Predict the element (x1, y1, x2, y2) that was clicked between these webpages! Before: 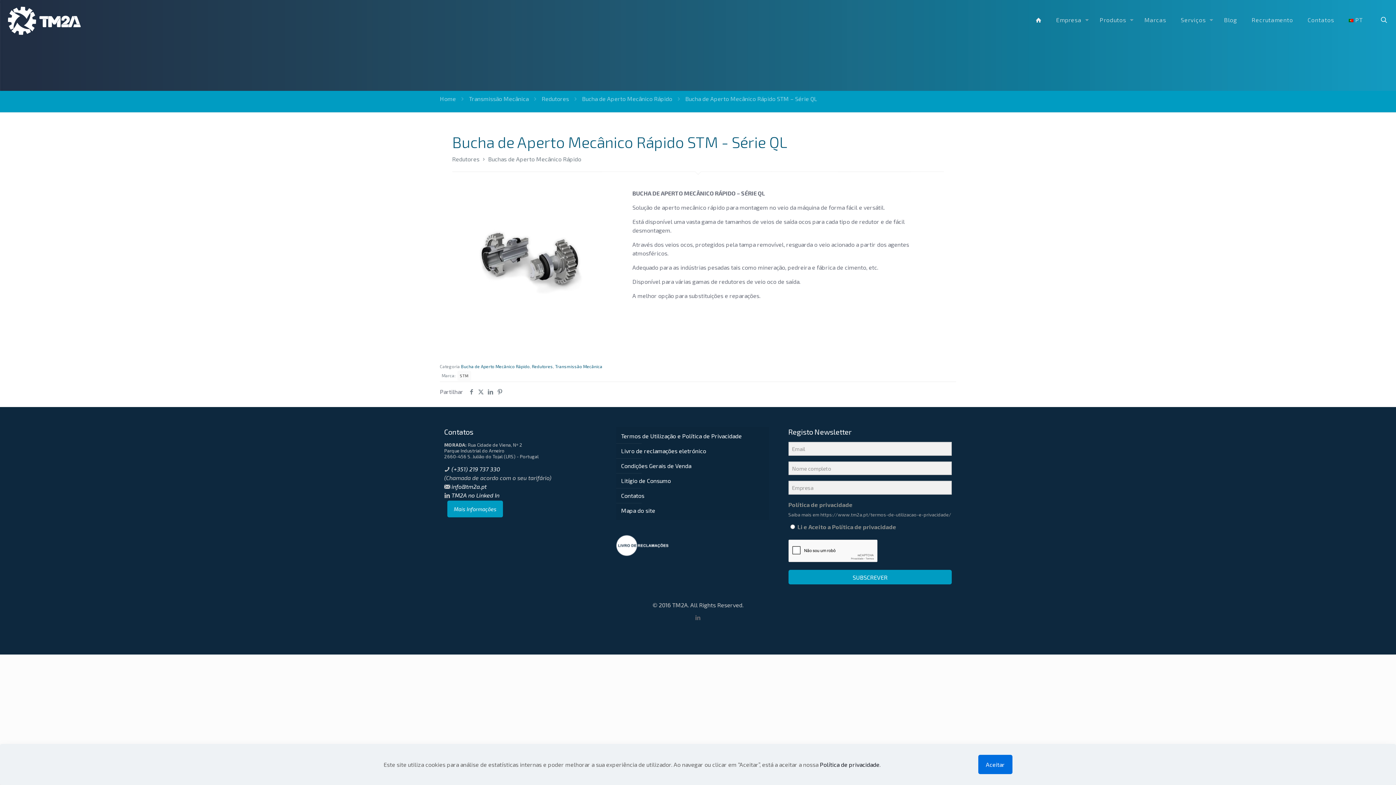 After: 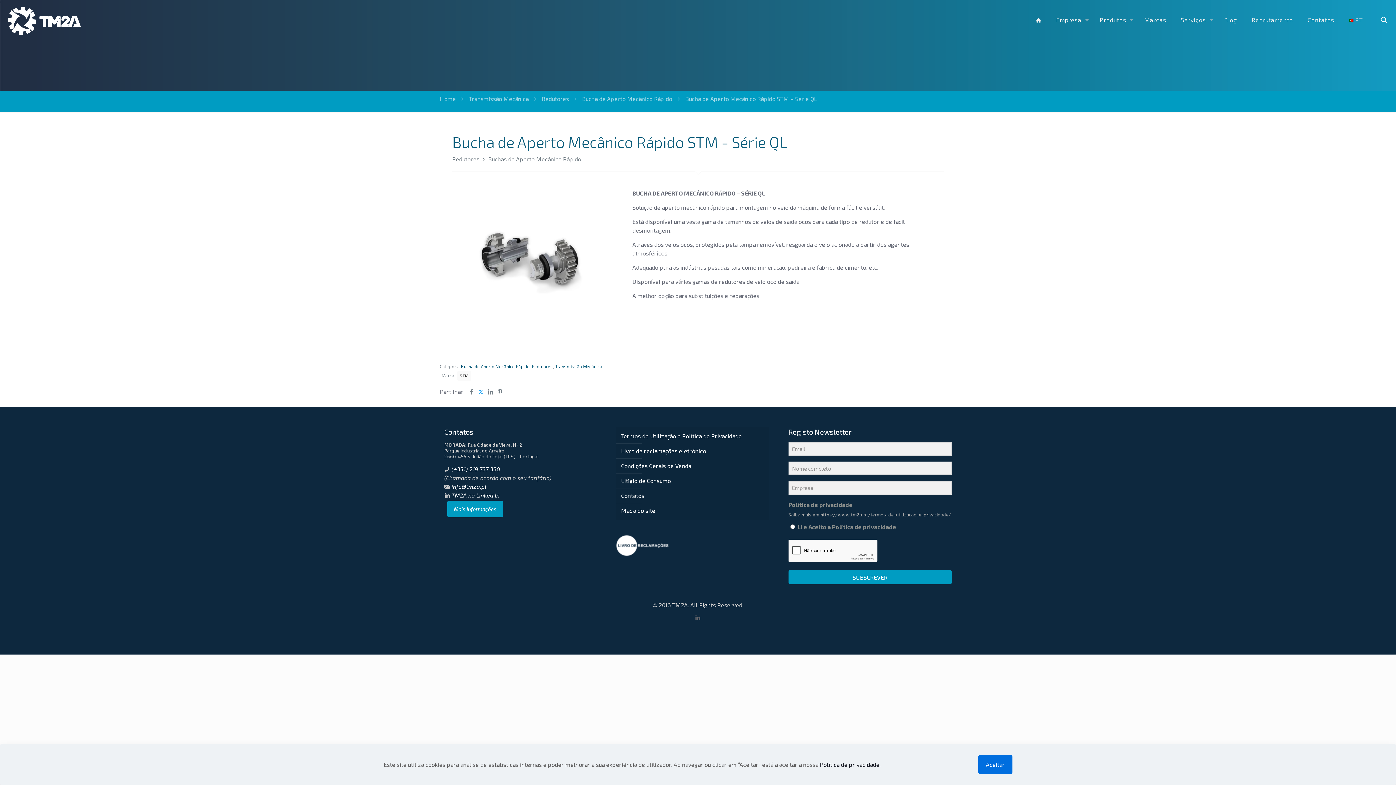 Action: bbox: (476, 388, 485, 395)